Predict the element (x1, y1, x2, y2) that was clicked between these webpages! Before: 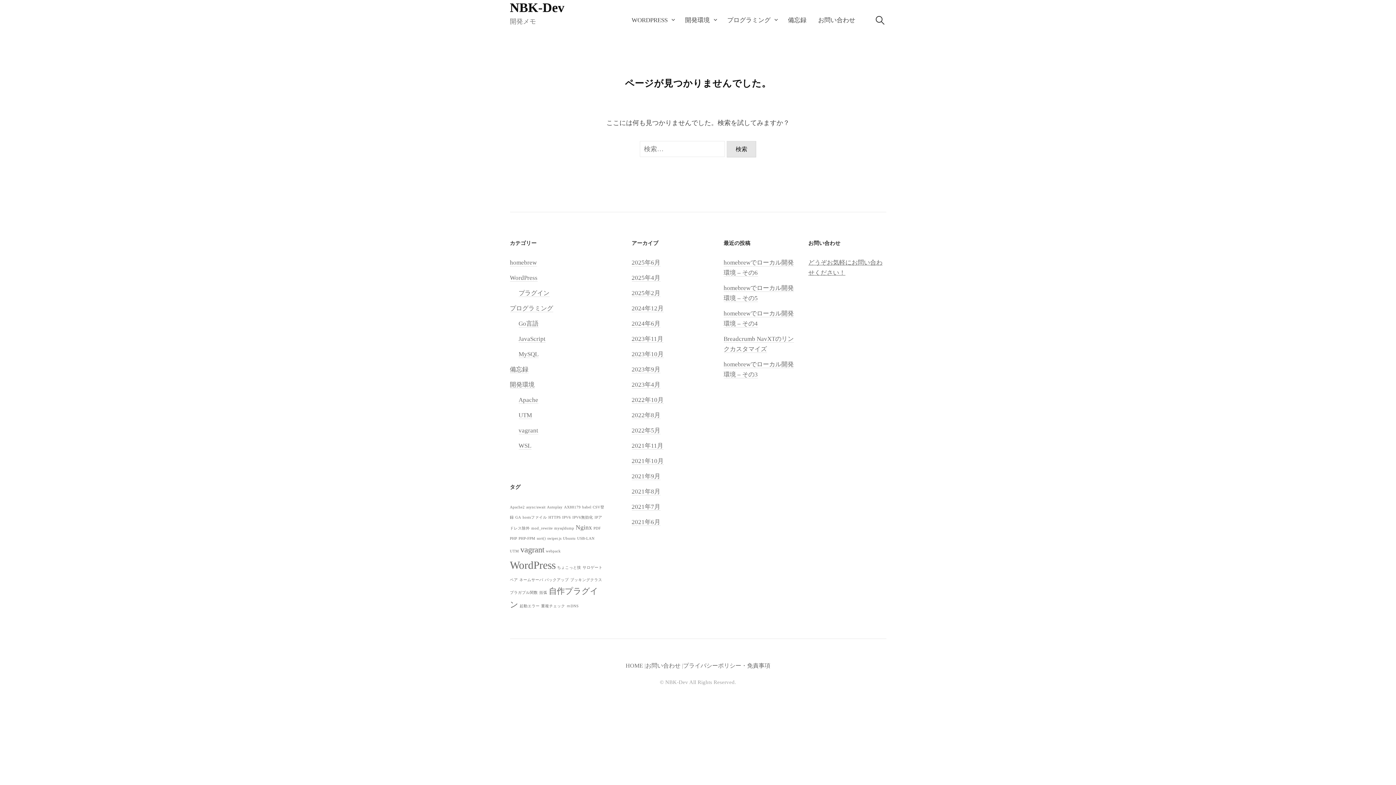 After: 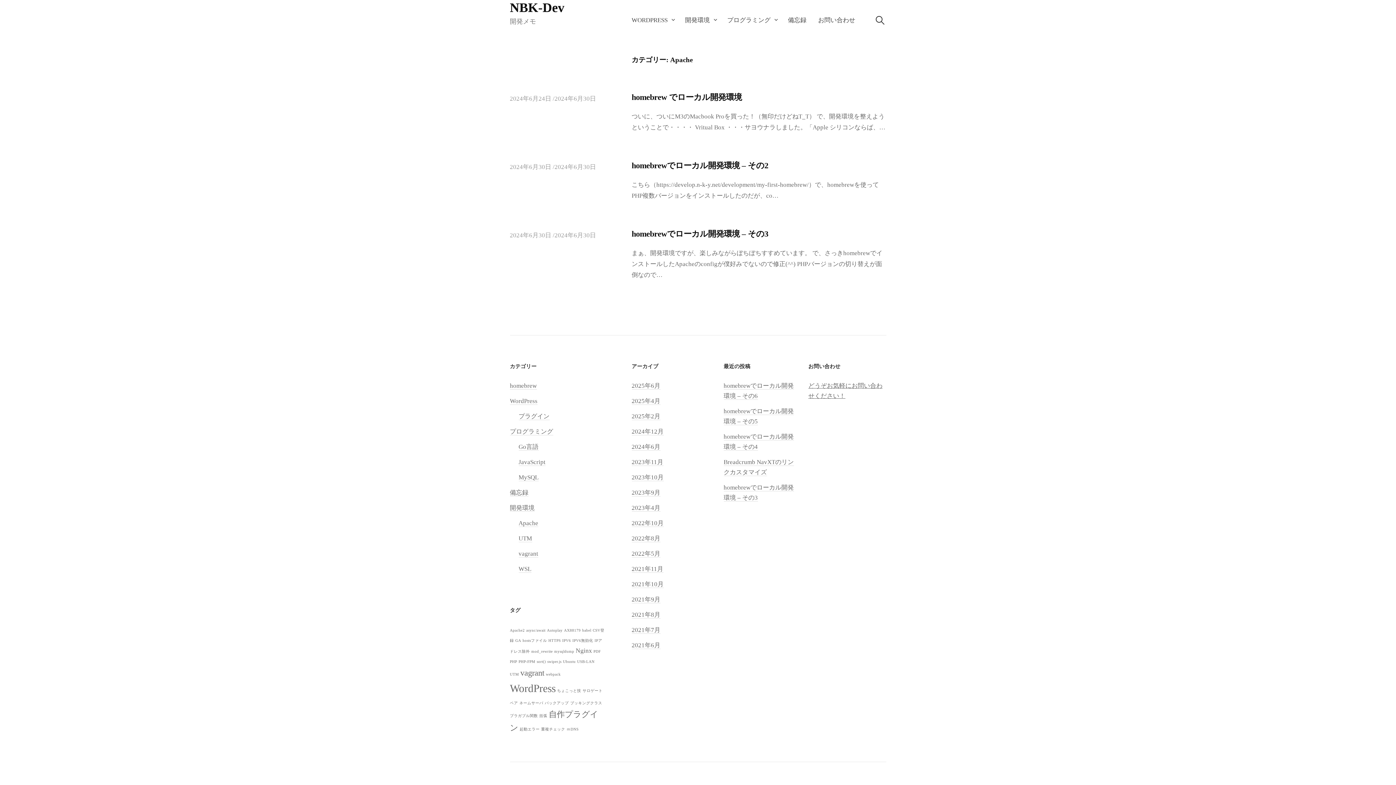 Action: bbox: (518, 396, 538, 404) label: Apache